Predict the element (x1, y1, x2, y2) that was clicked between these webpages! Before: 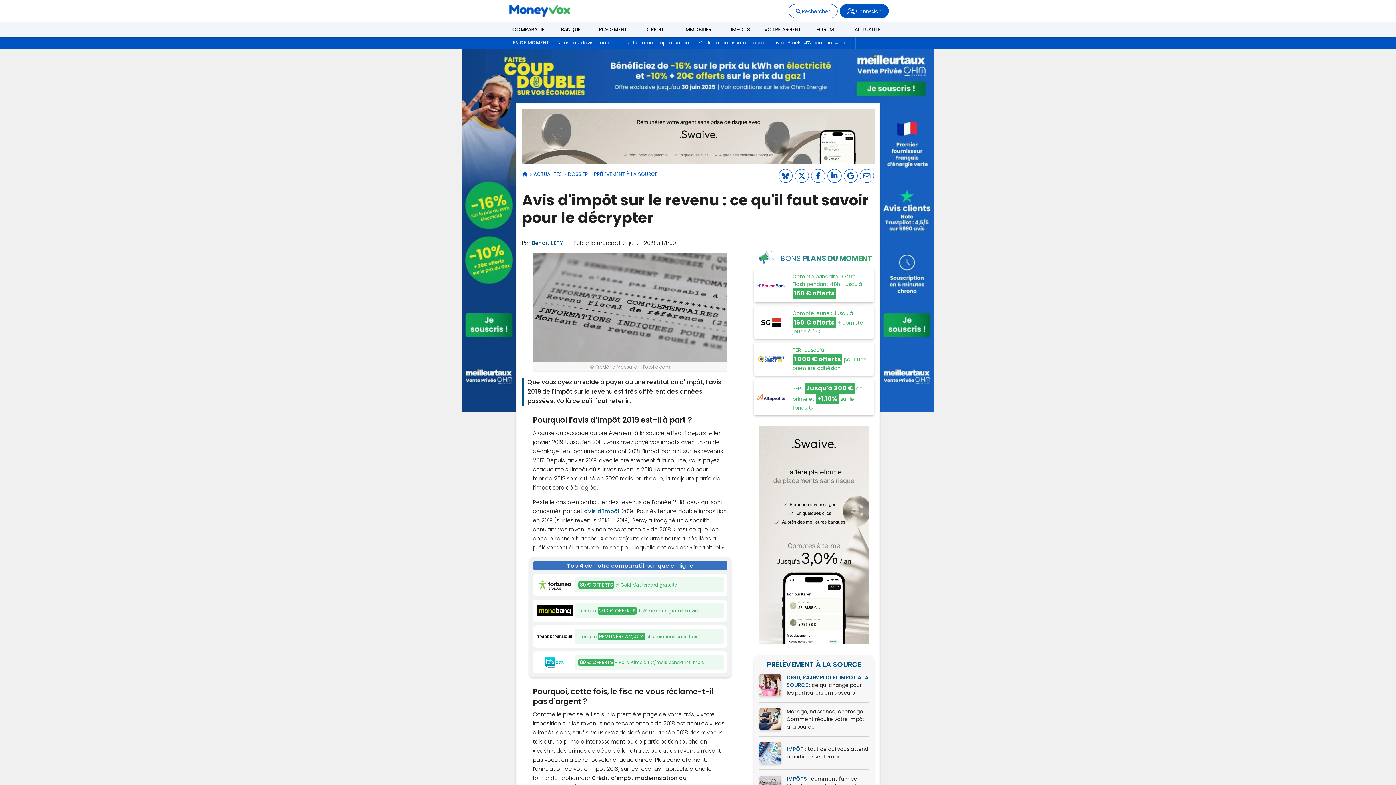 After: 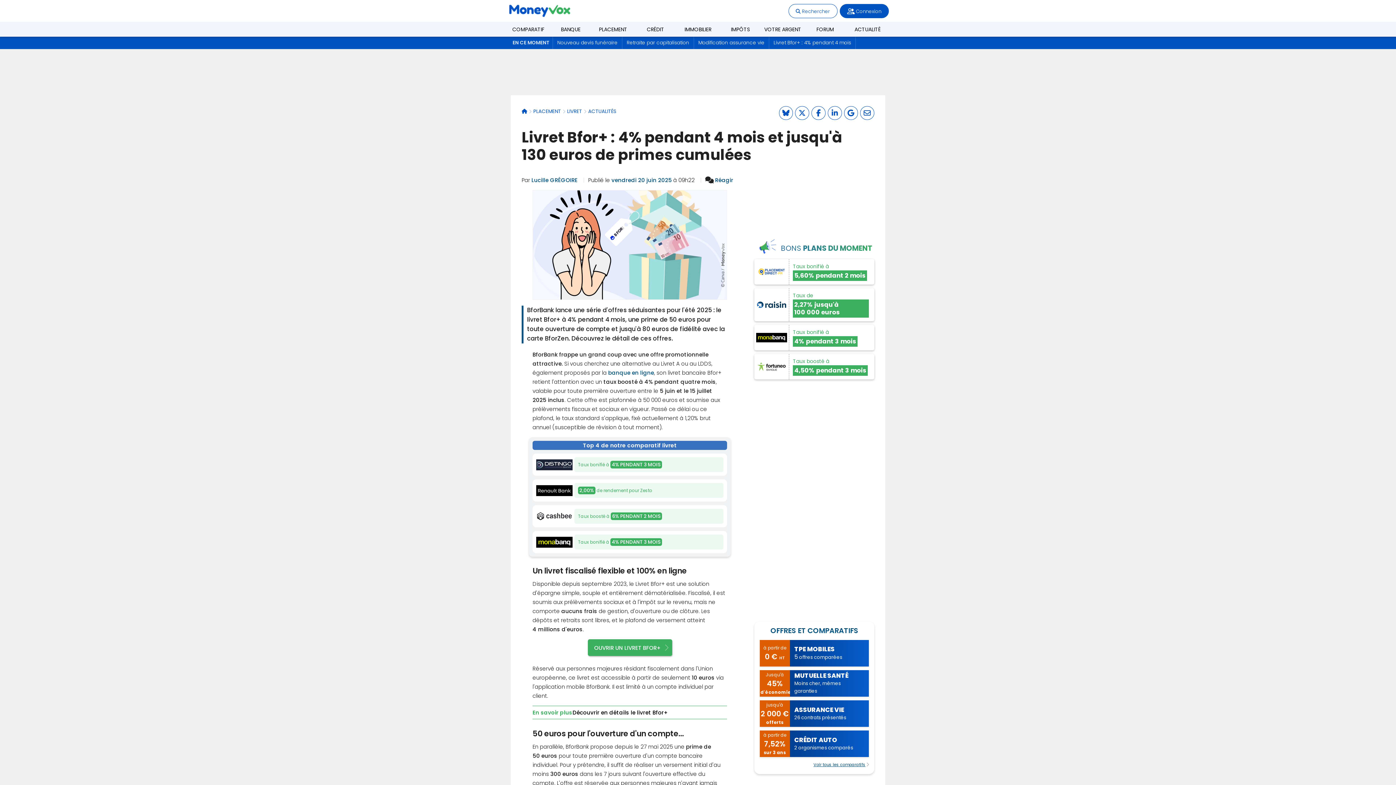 Action: label: Livret Bfor+ : 4% pendant 4 mois bbox: (769, 36, 856, 49)